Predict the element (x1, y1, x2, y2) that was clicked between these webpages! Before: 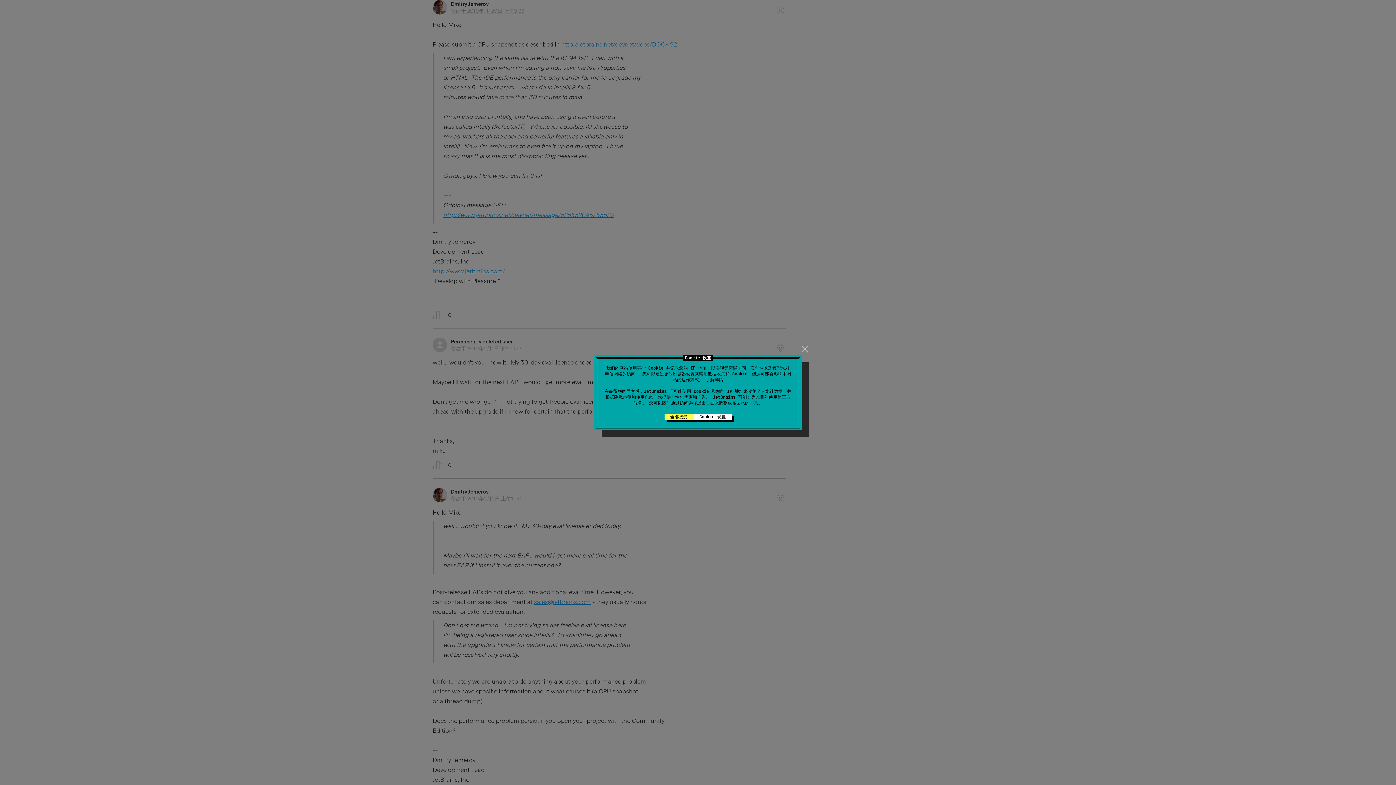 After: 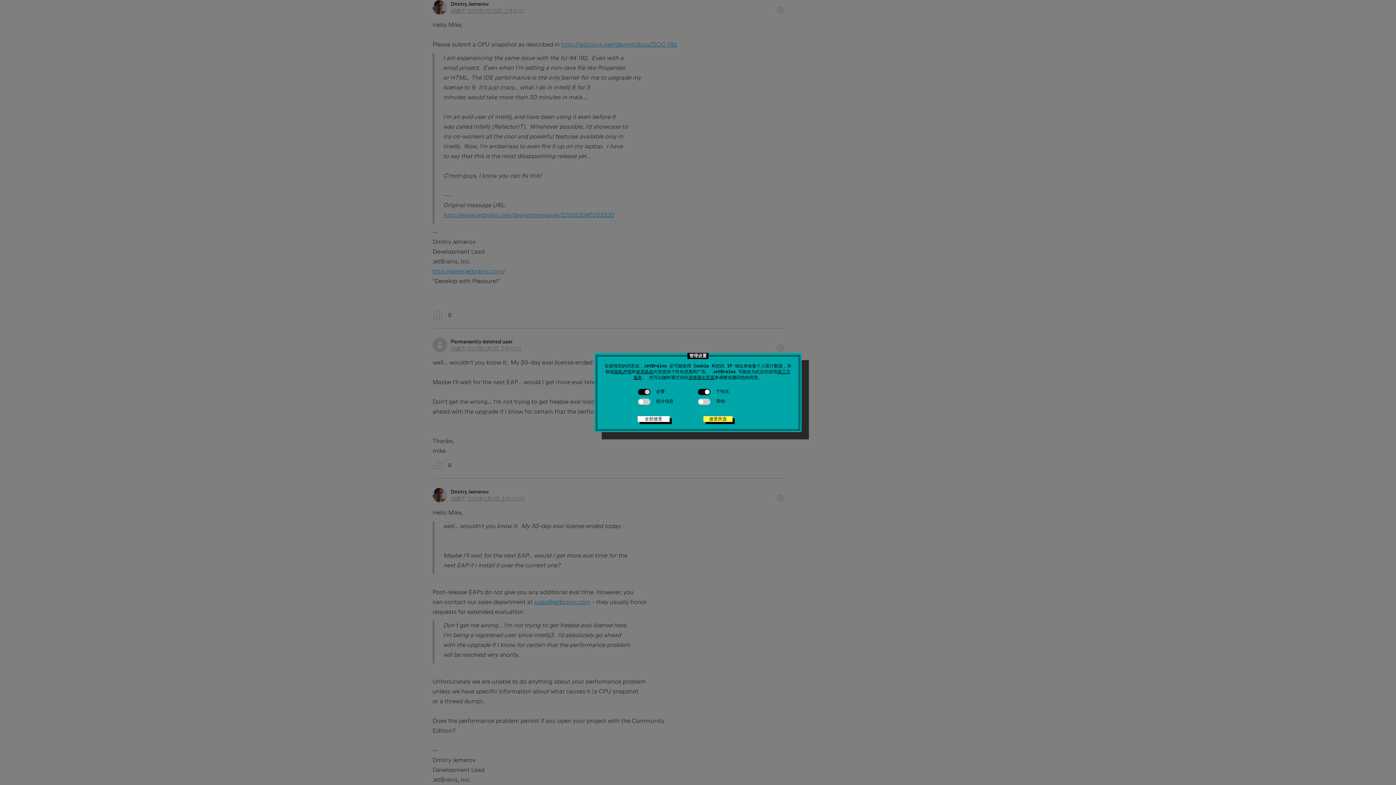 Action: bbox: (693, 414, 731, 420) label: Cookie 设置